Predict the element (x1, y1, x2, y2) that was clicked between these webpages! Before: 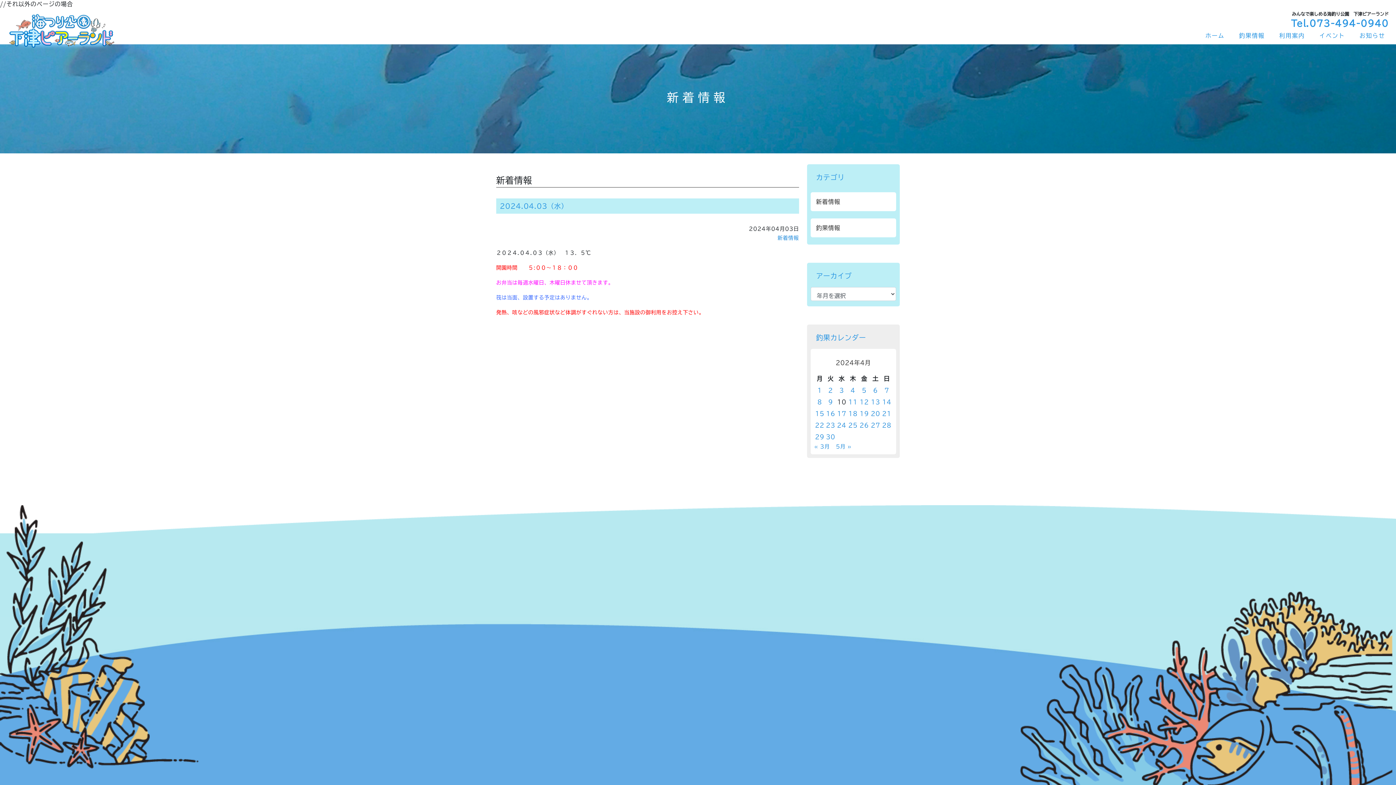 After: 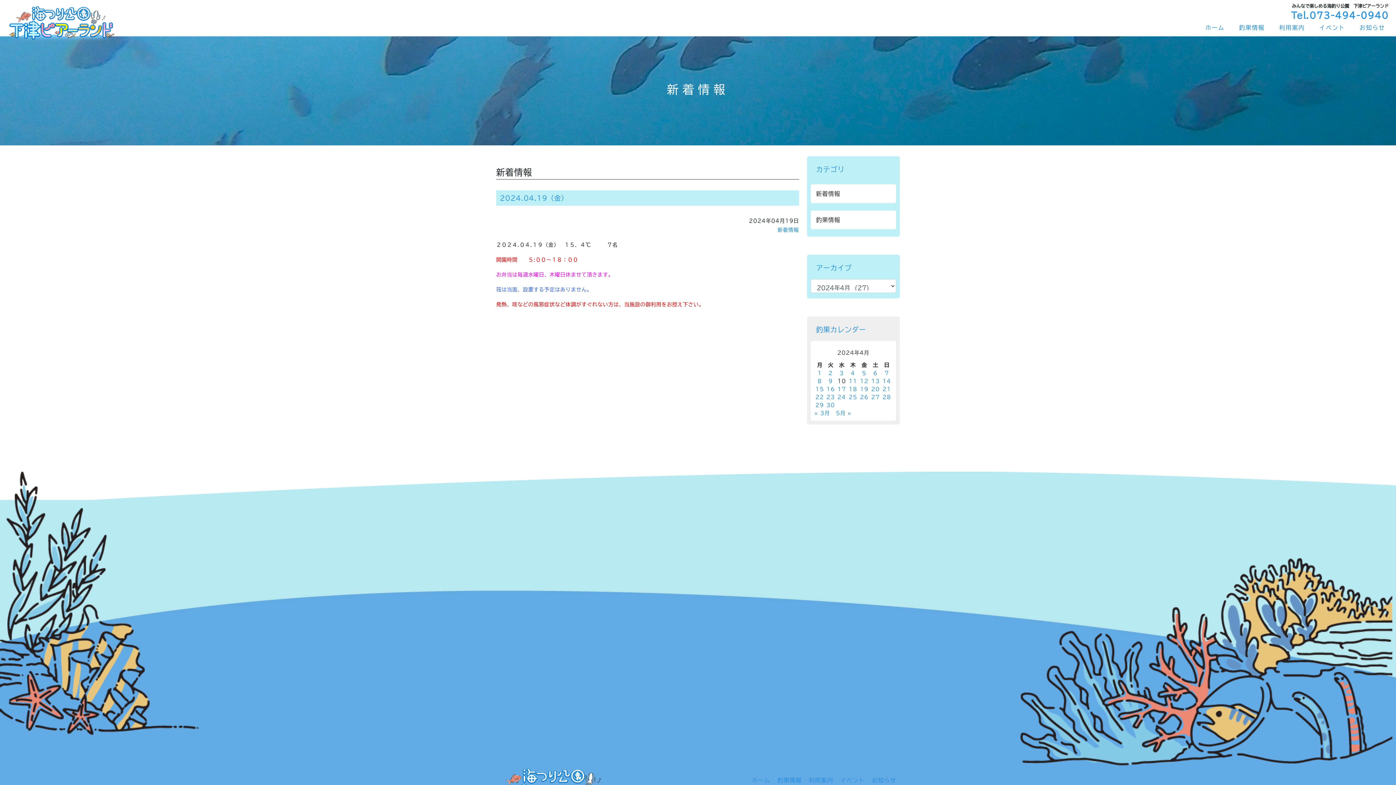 Action: bbox: (859, 410, 869, 416) label: 2024年4月19日 に投稿を公開